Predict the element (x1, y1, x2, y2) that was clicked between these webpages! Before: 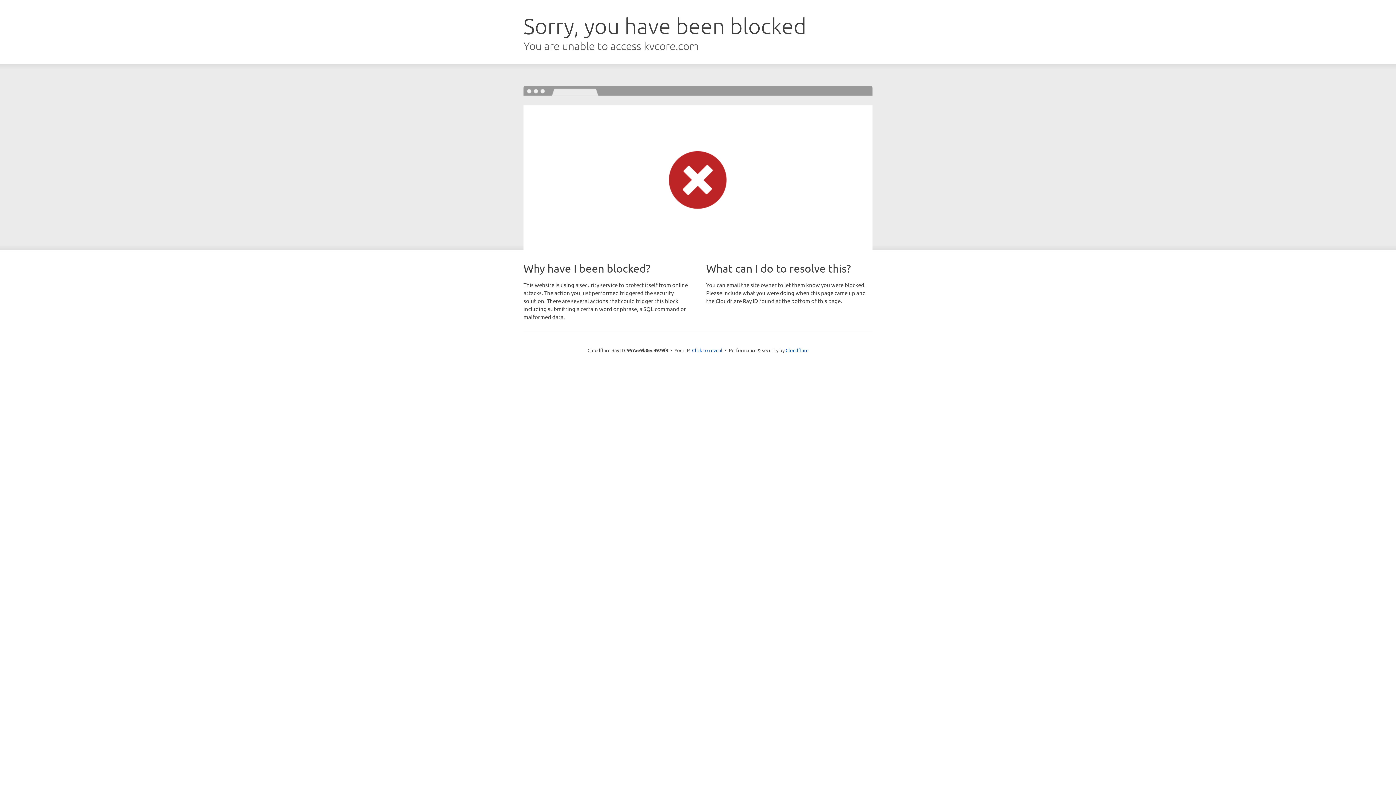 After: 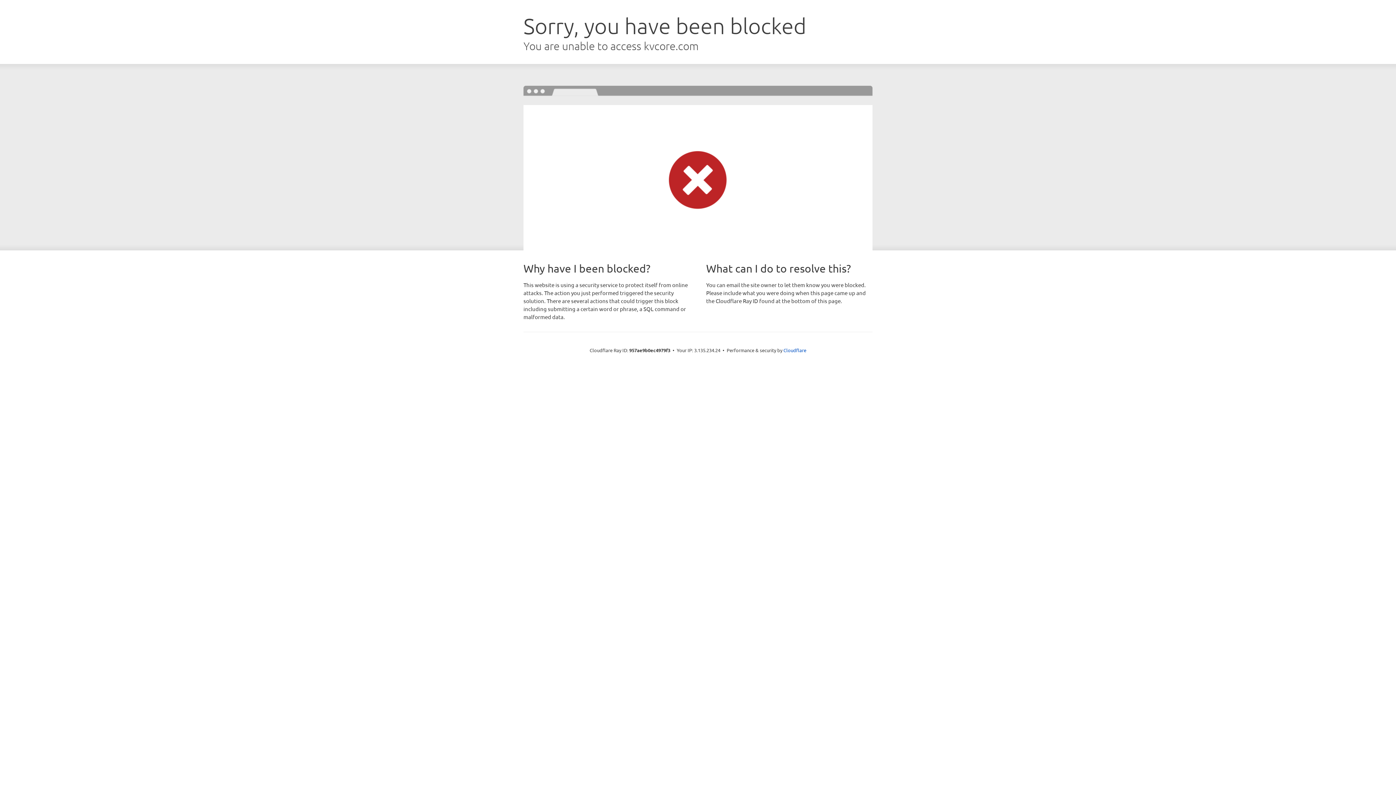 Action: label: Click to reveal bbox: (692, 346, 722, 353)